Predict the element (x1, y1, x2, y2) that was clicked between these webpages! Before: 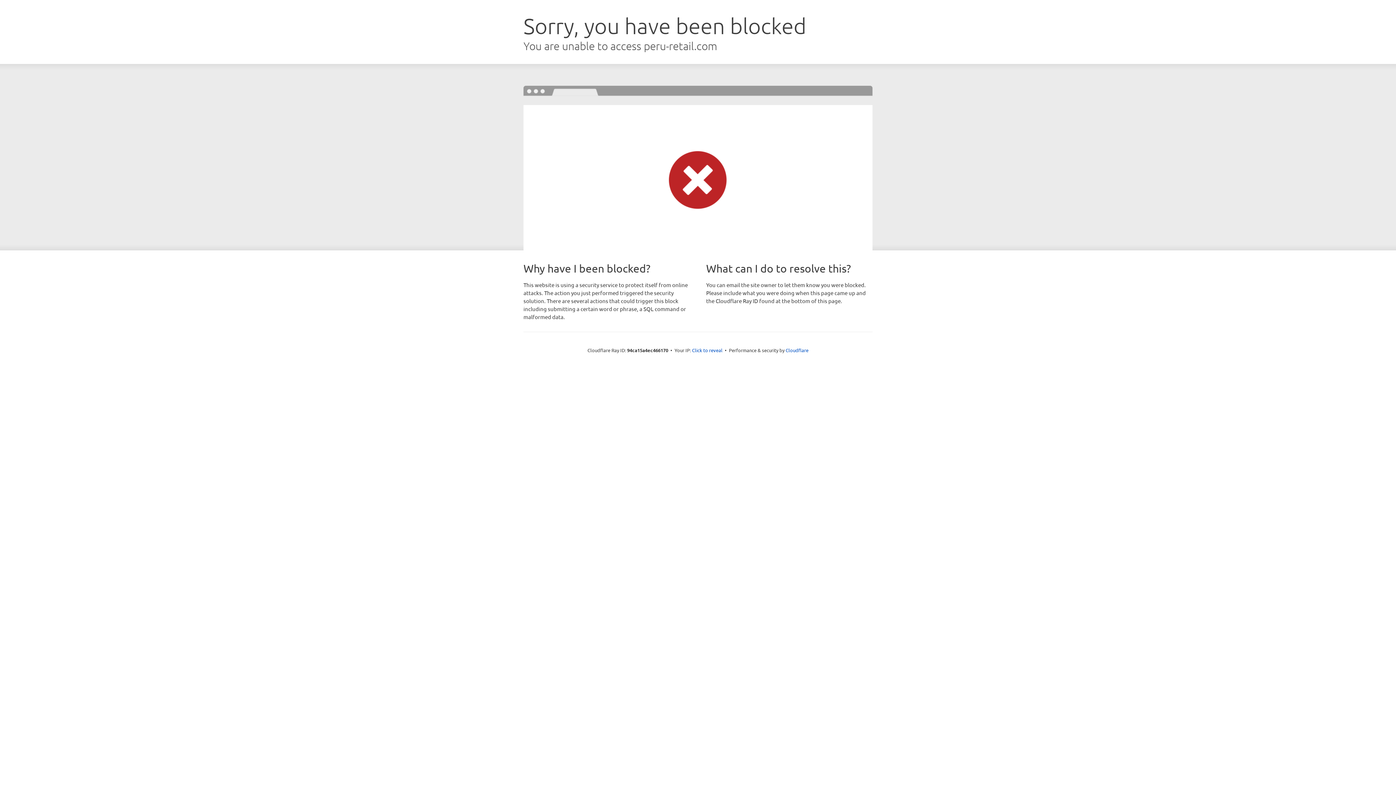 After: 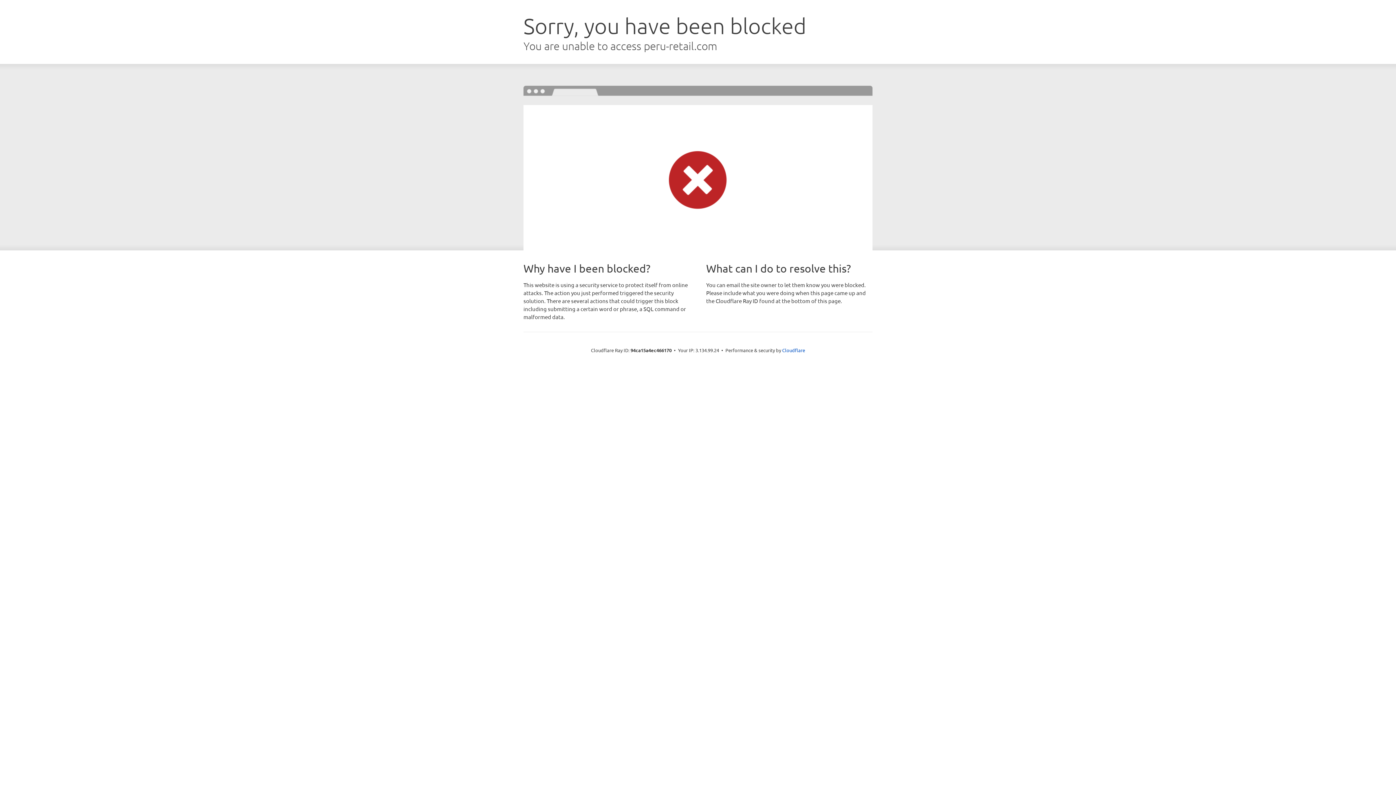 Action: bbox: (692, 346, 722, 353) label: Click to reveal